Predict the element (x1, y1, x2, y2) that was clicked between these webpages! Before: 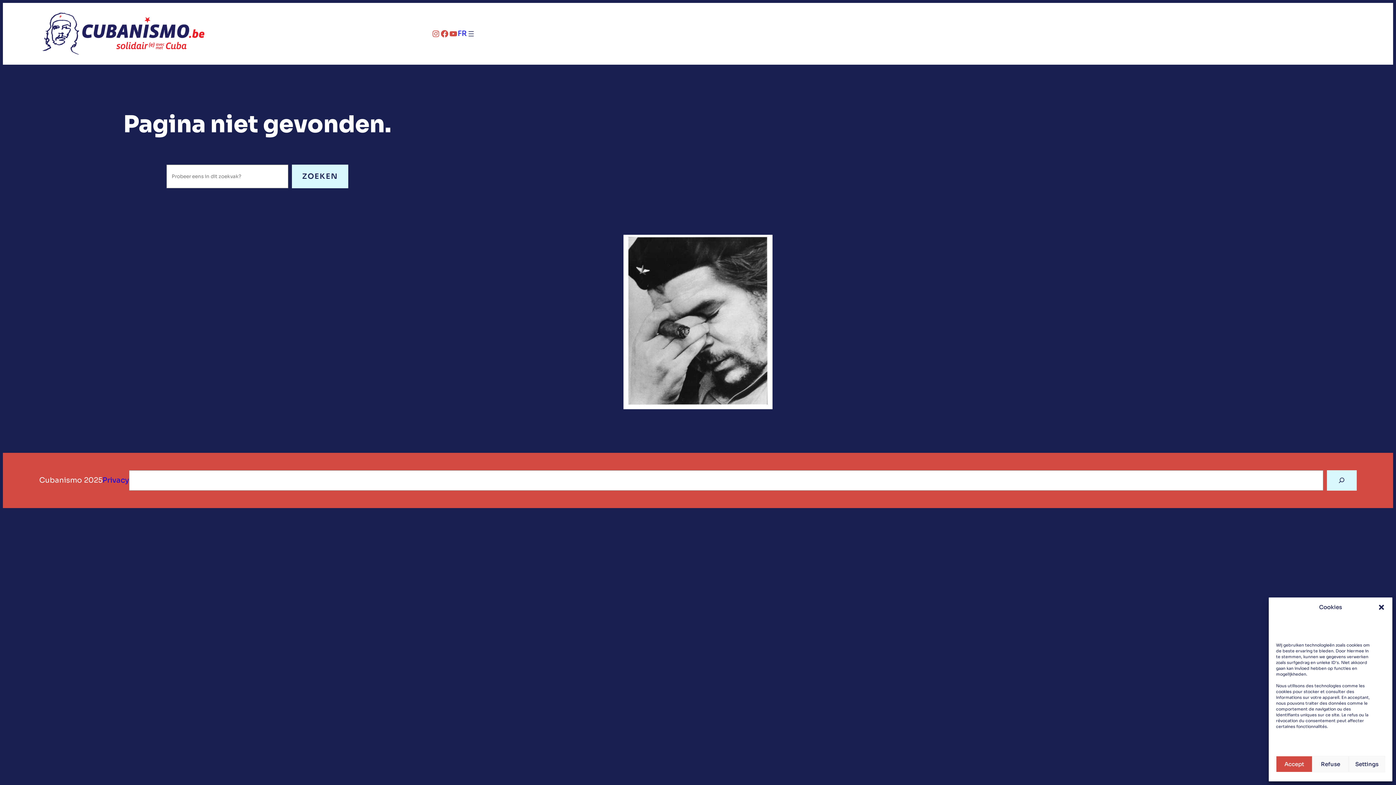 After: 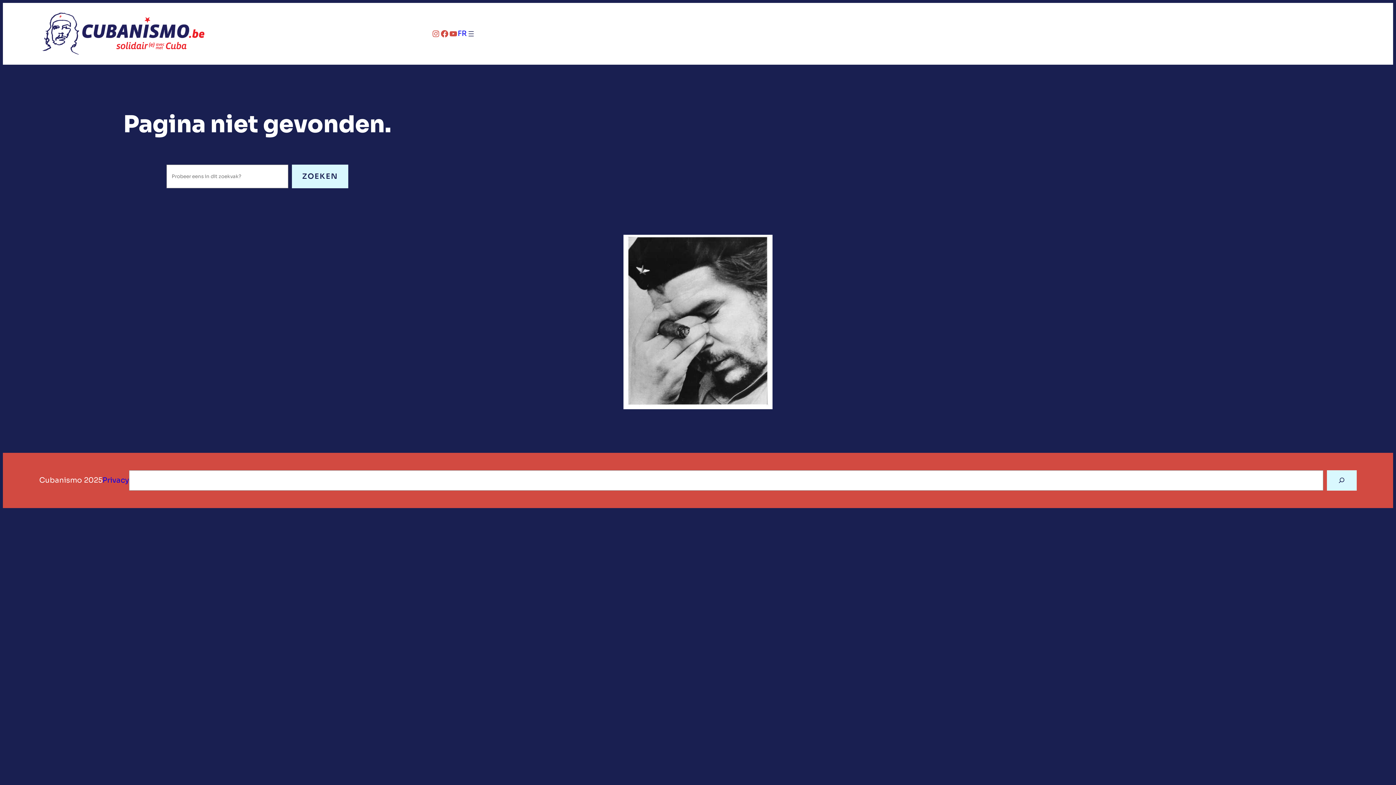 Action: bbox: (1312, 756, 1349, 772) label: Refuse